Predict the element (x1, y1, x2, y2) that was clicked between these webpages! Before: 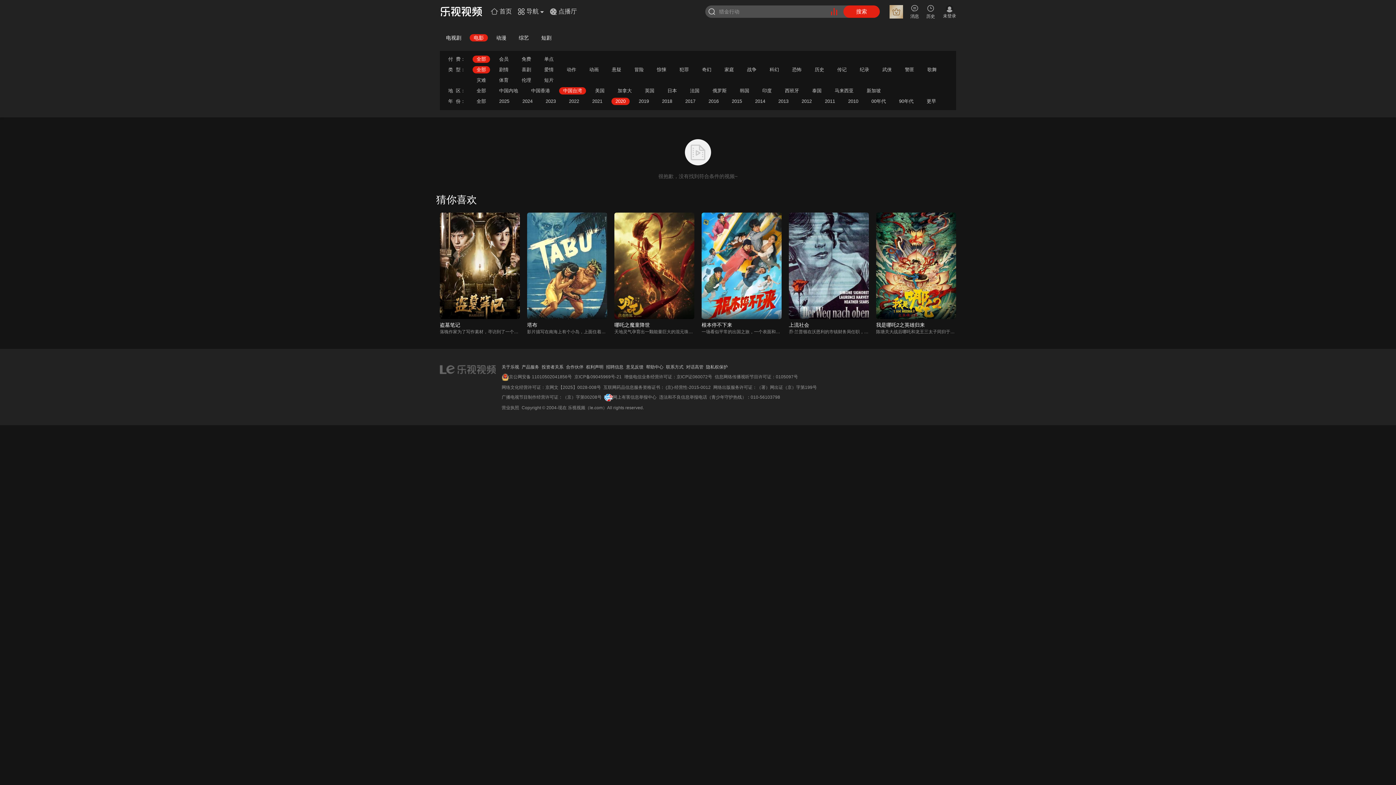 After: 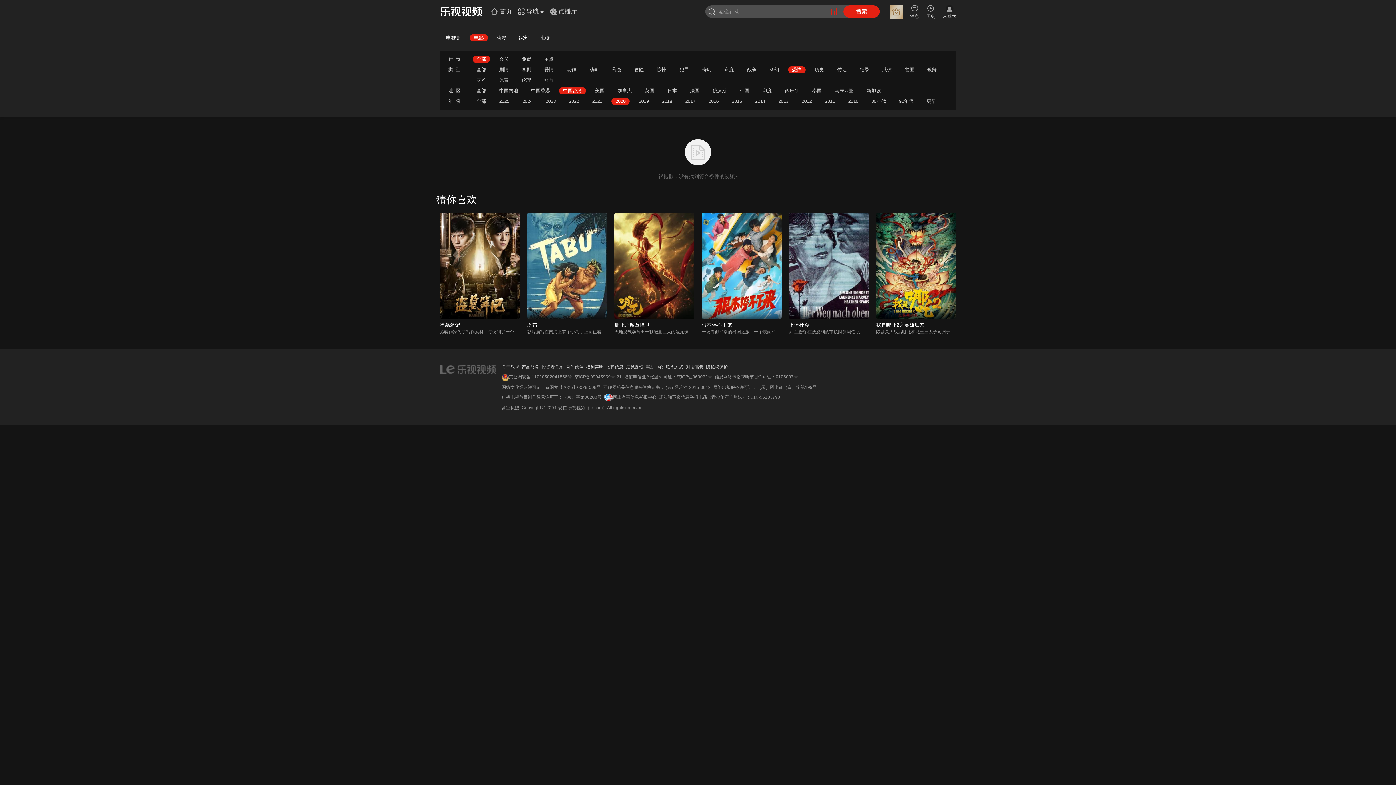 Action: label: 恐怖 bbox: (792, 66, 801, 72)